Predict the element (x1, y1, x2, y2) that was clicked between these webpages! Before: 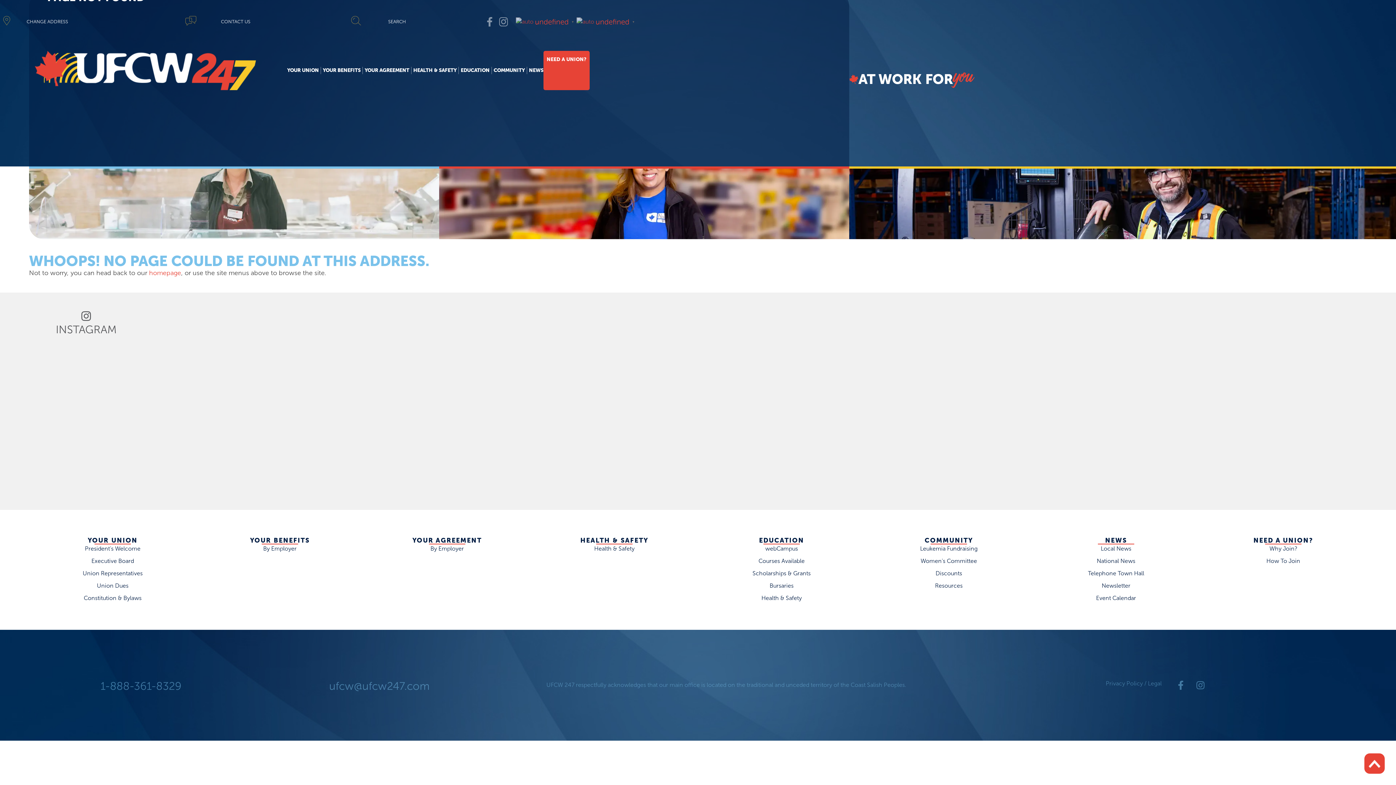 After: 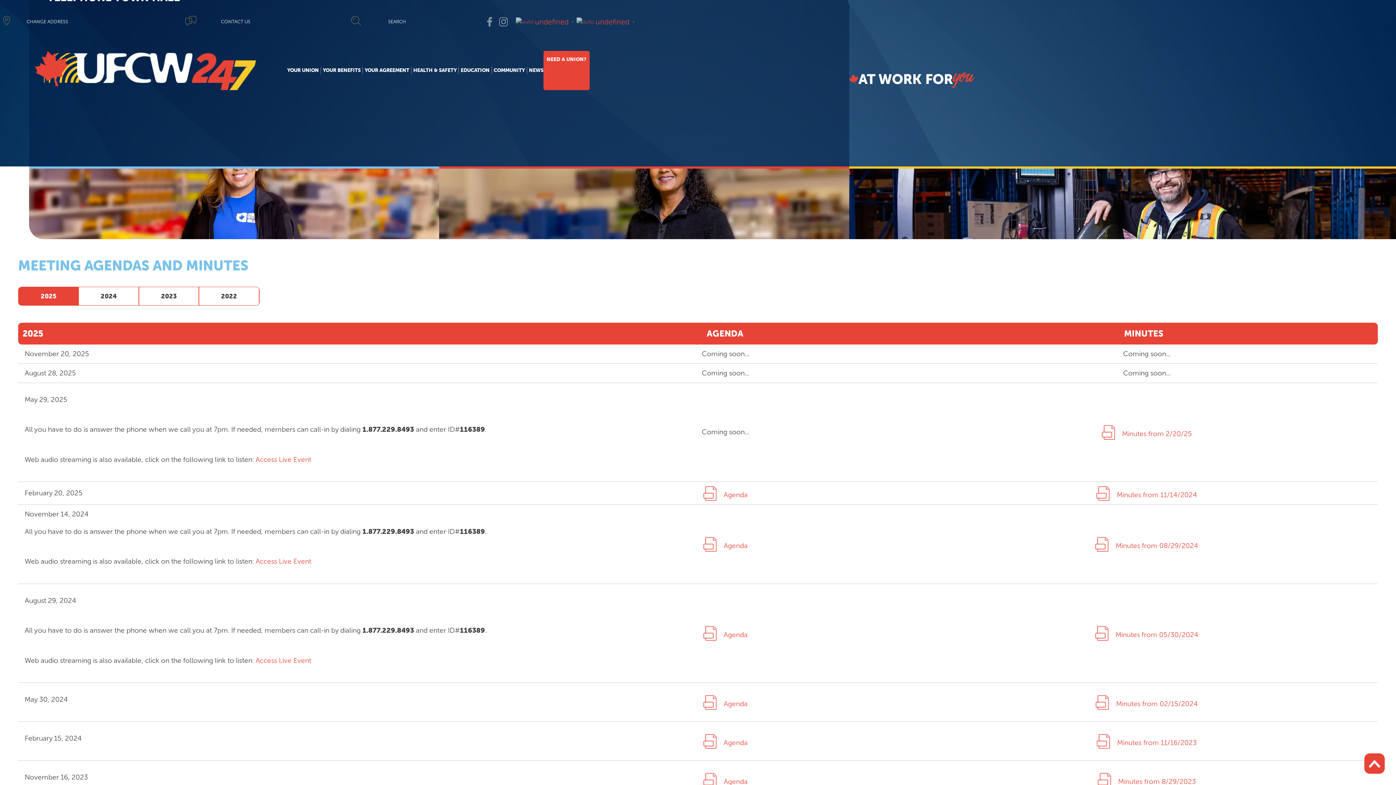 Action: bbox: (1036, 569, 1196, 578) label: Telephone Town Hall